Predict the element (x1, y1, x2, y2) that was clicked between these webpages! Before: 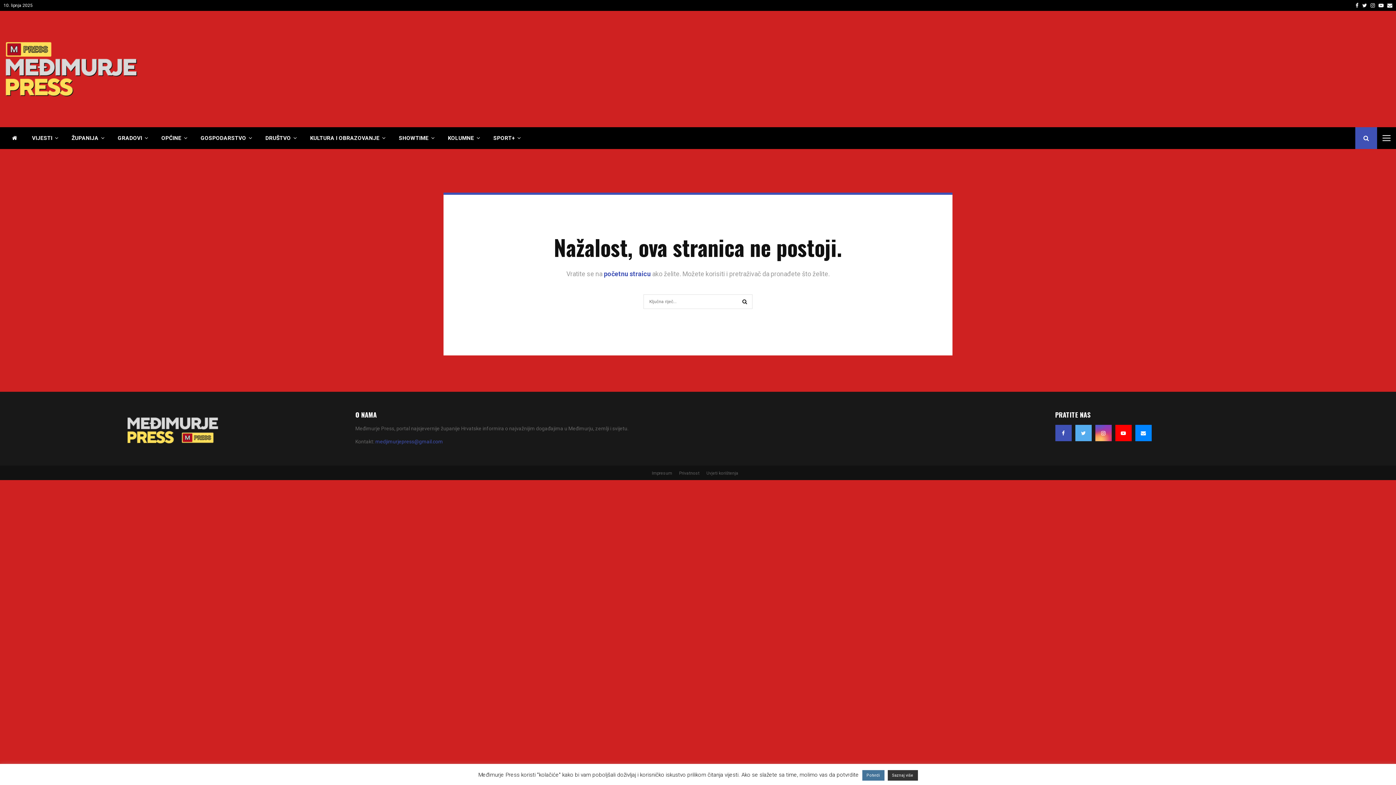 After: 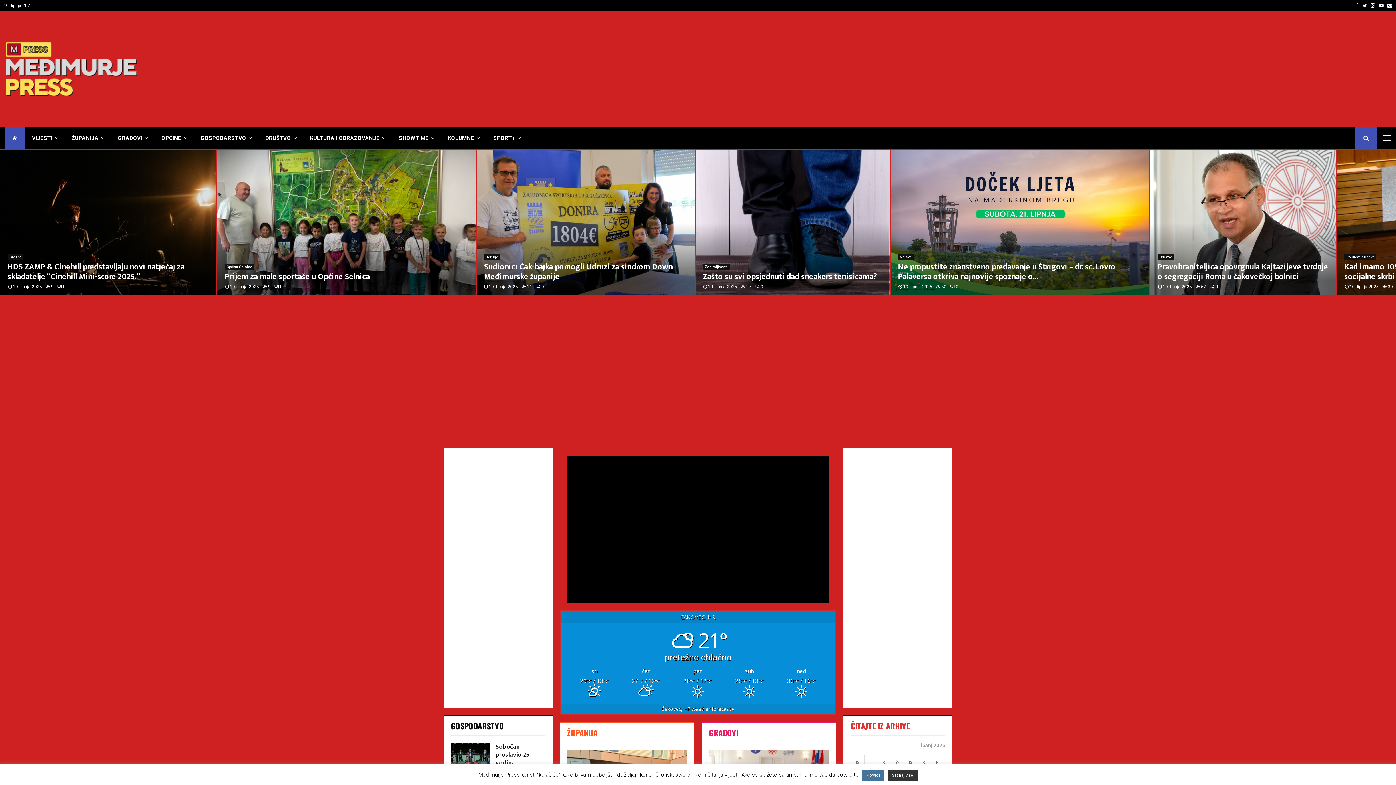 Action: bbox: (5, 41, 137, 96)